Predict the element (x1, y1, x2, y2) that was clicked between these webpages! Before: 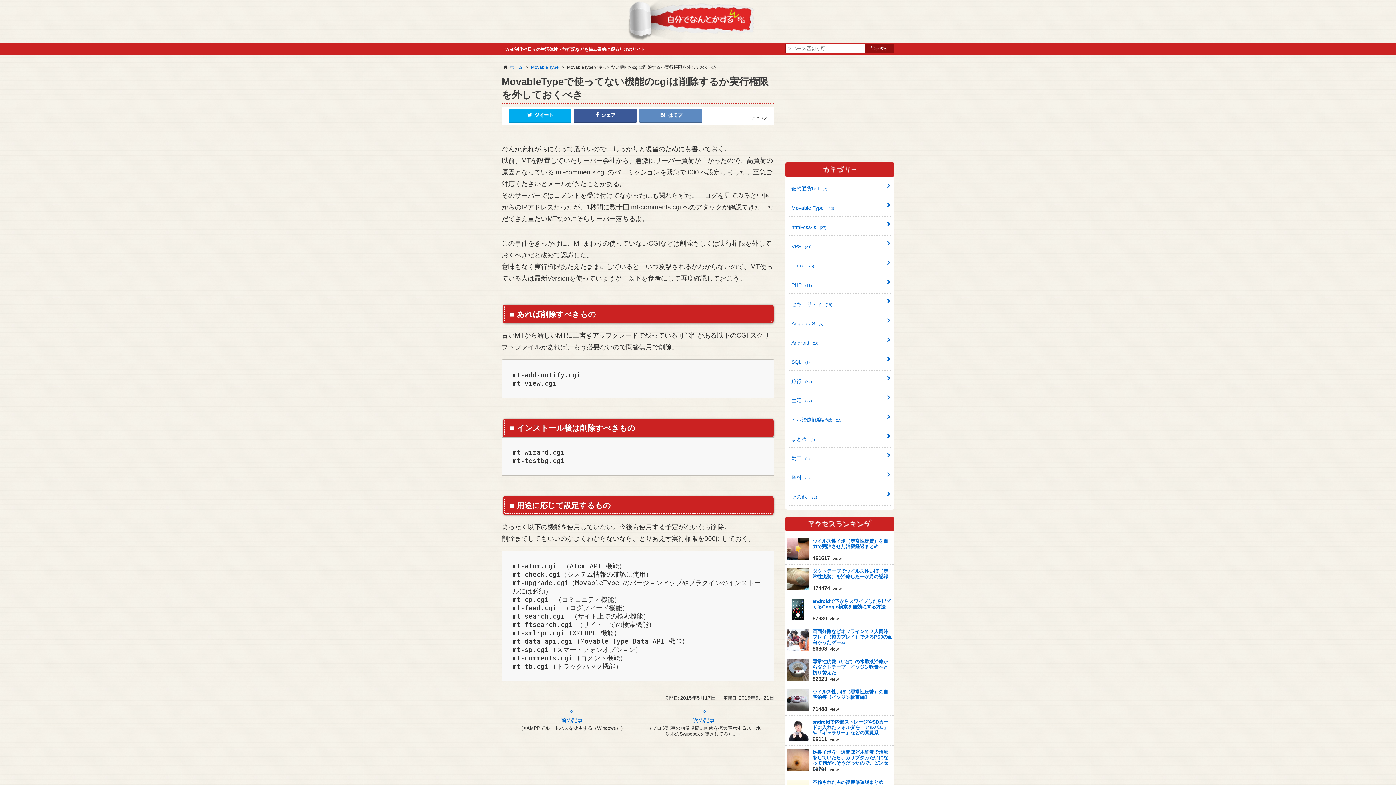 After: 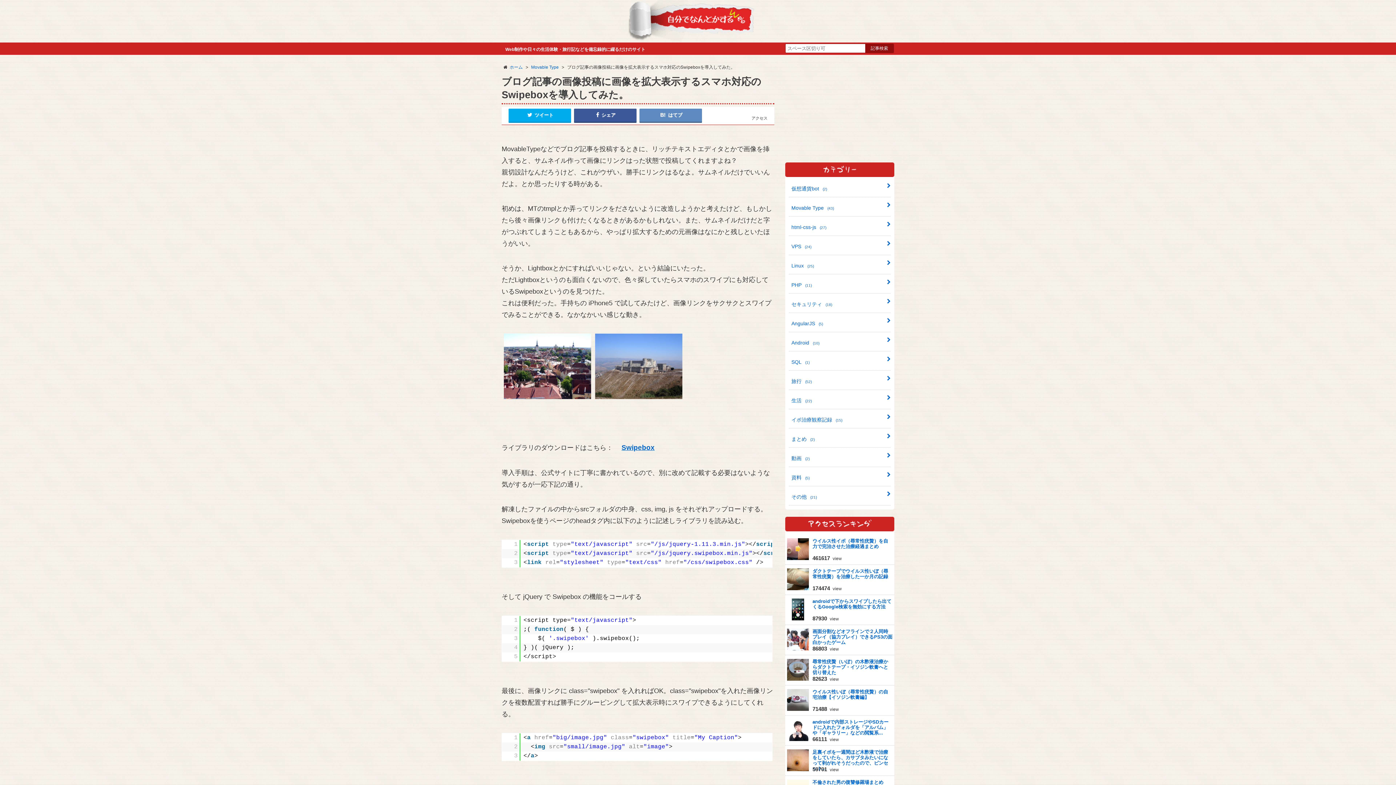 Action: bbox: (644, 706, 764, 739) label: 次の記事
（ブログ記事の画像投稿に画像を拡大表示するスマホ対応のSwipeboxを導入してみた。）